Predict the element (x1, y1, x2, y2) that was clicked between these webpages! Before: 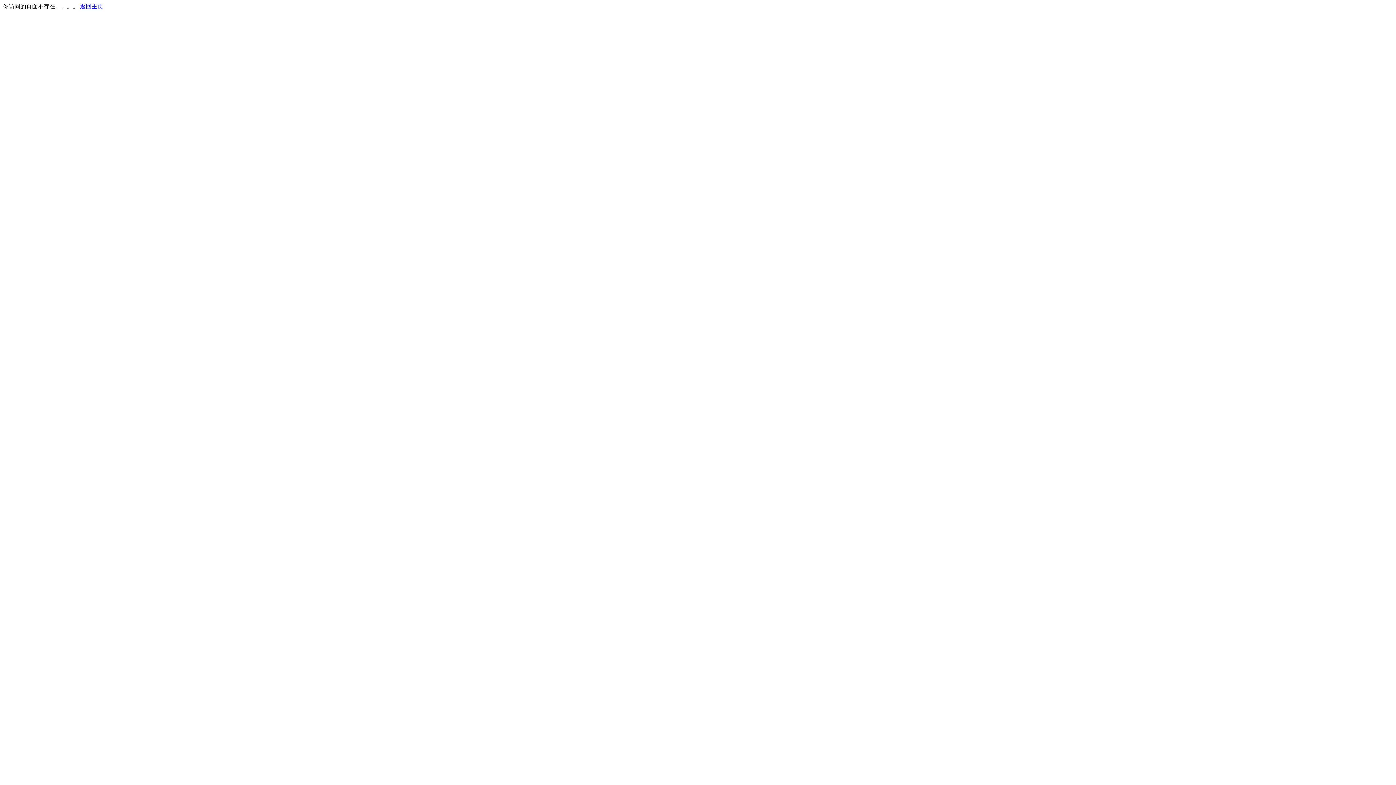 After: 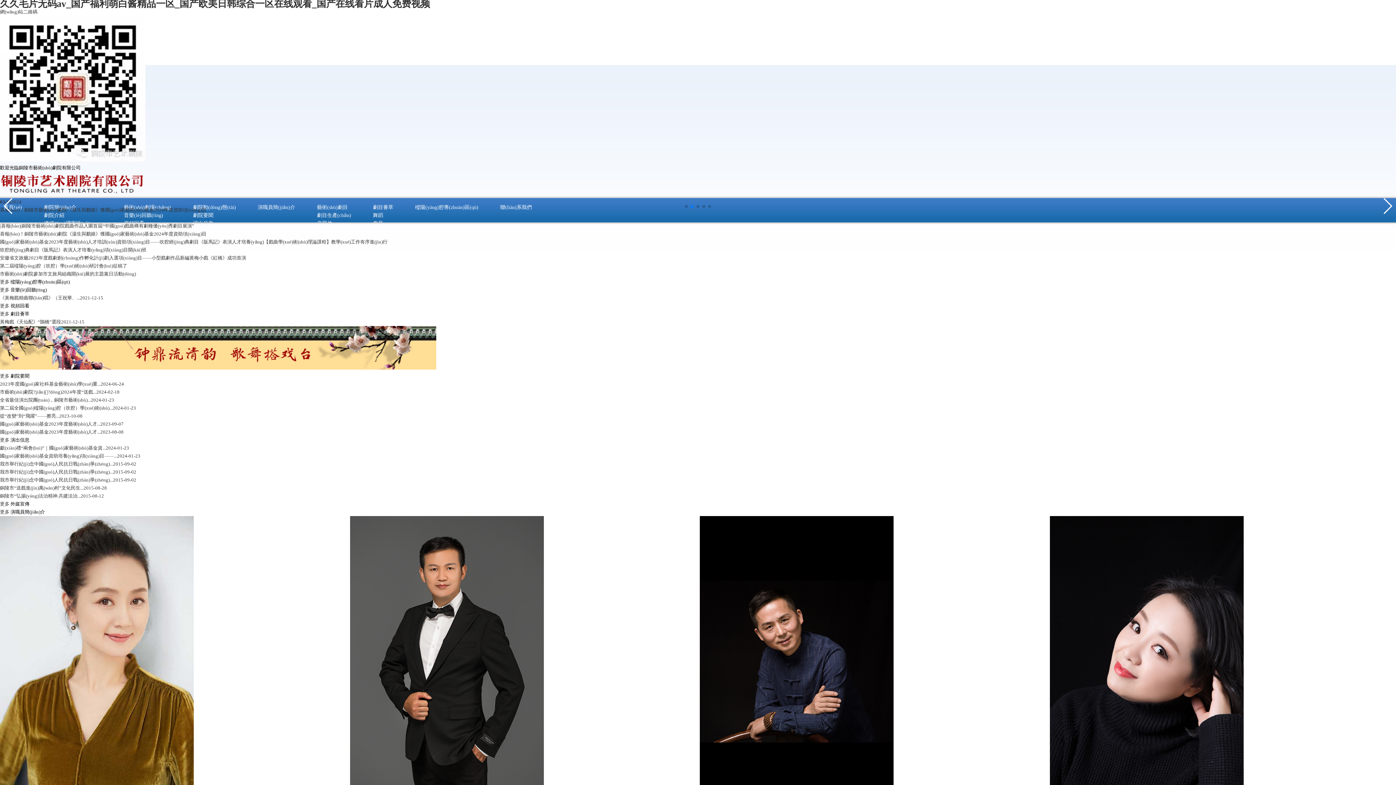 Action: bbox: (80, 3, 103, 9) label: 返回主页